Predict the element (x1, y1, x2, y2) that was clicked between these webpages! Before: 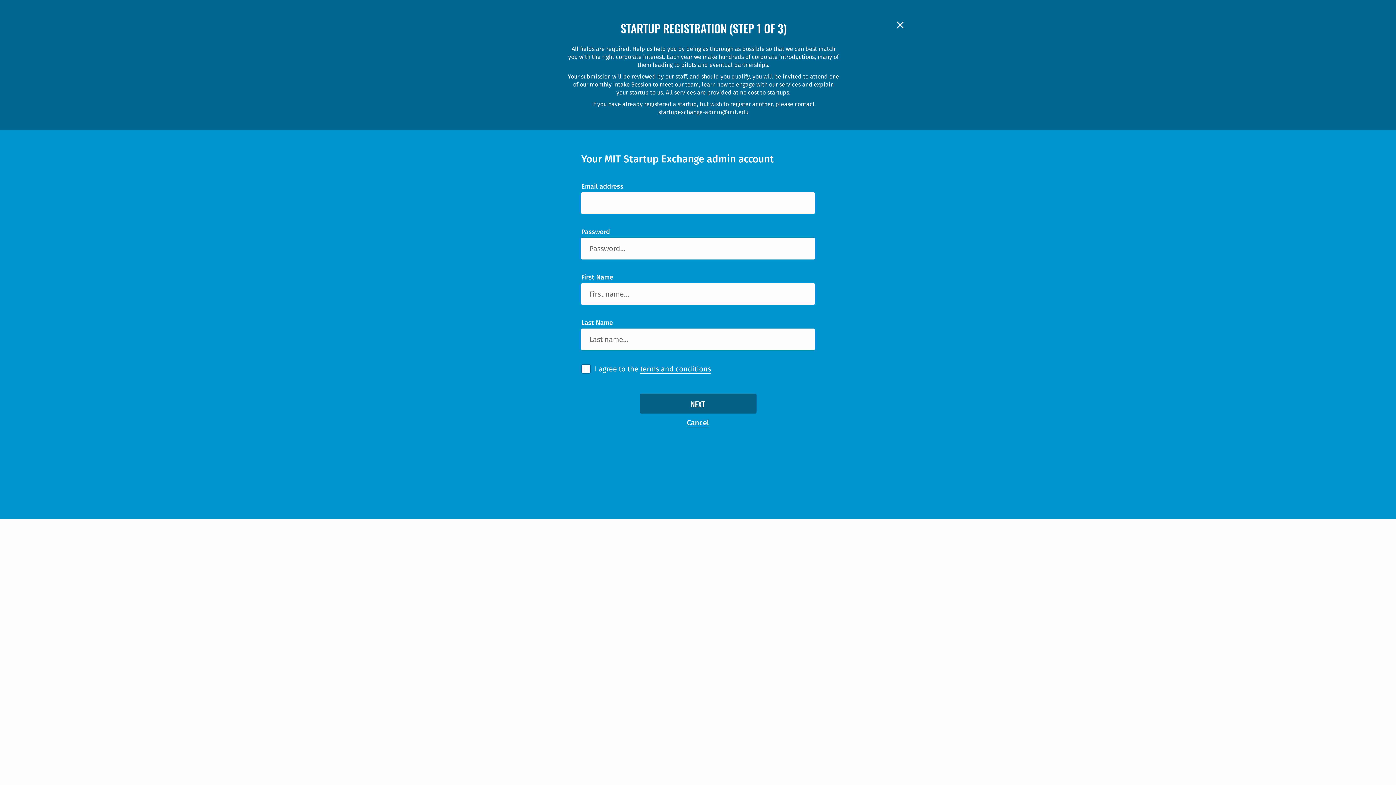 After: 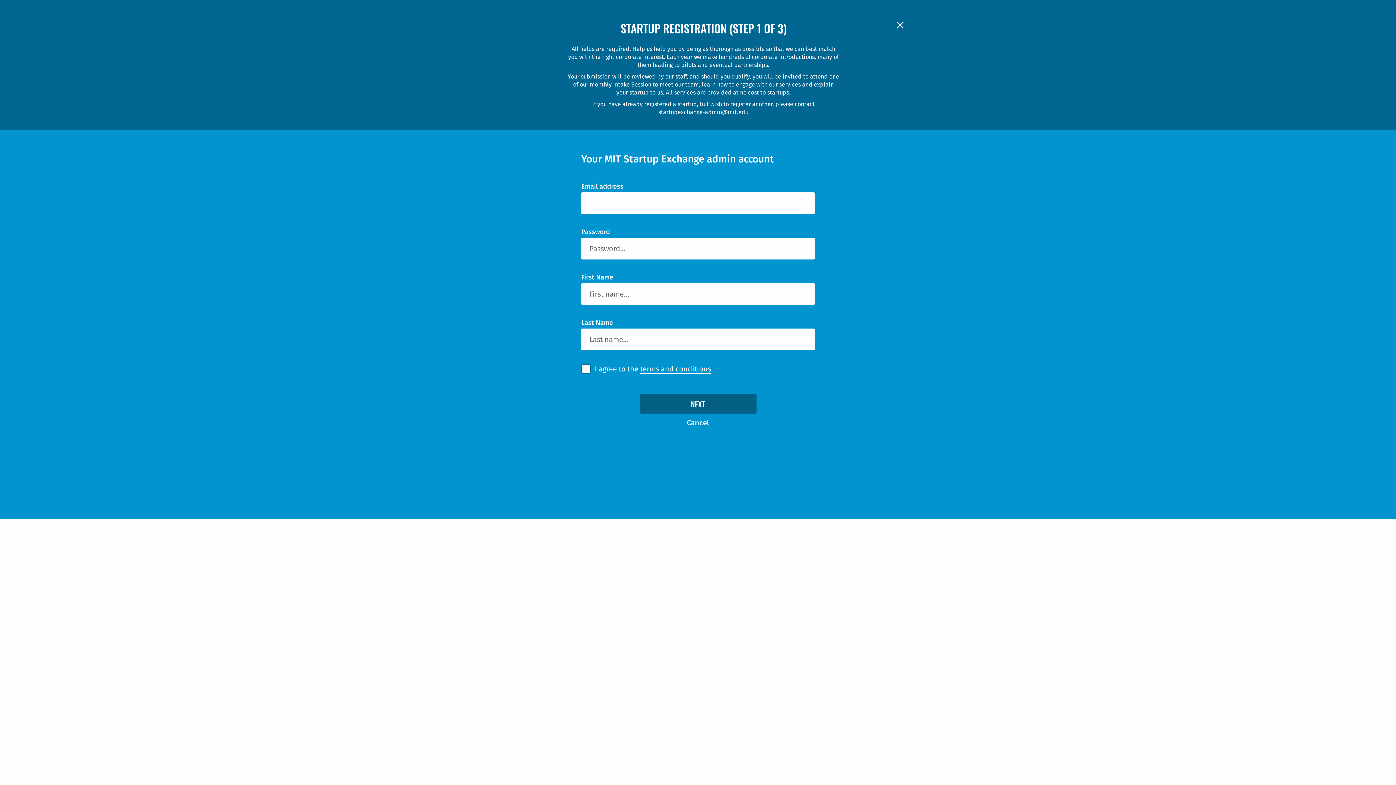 Action: label: terms and conditions bbox: (640, 364, 711, 373)